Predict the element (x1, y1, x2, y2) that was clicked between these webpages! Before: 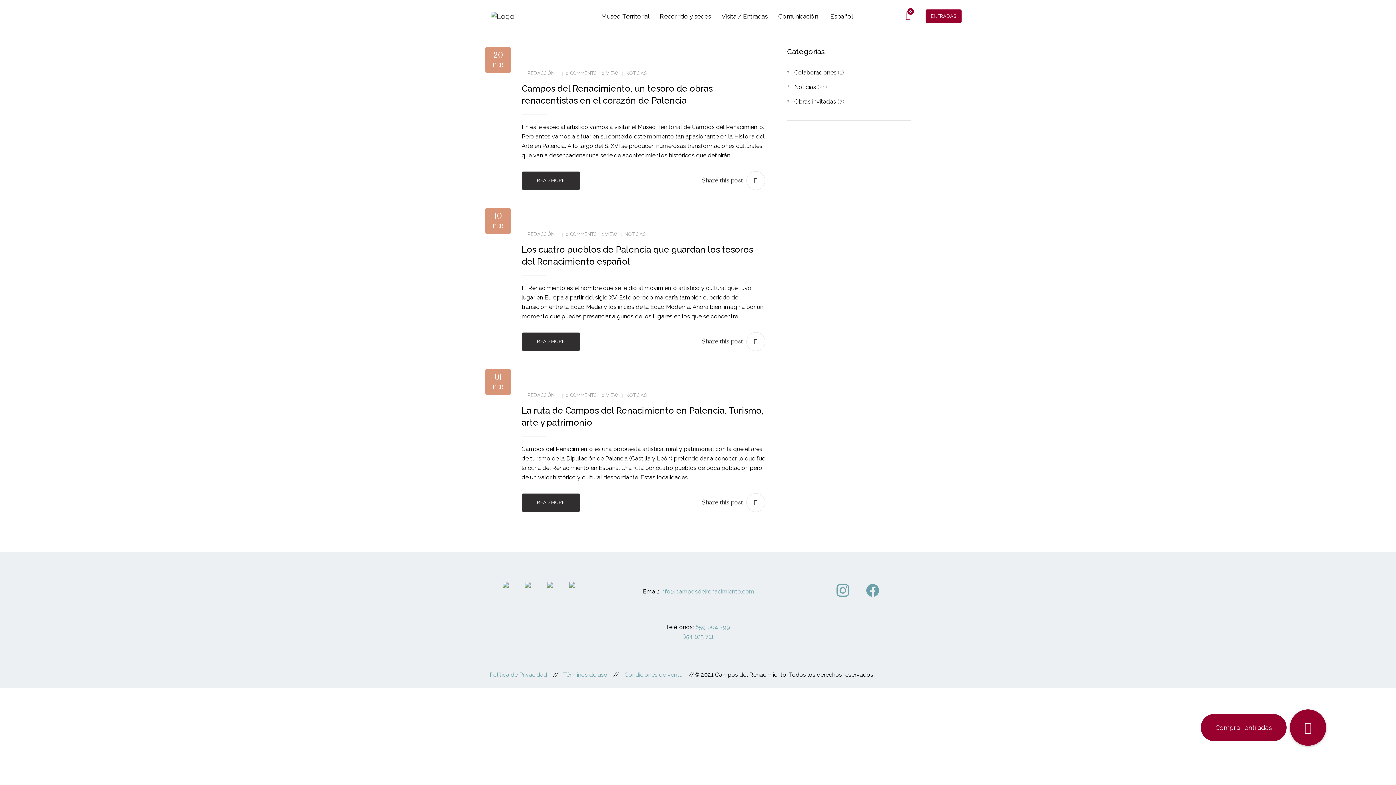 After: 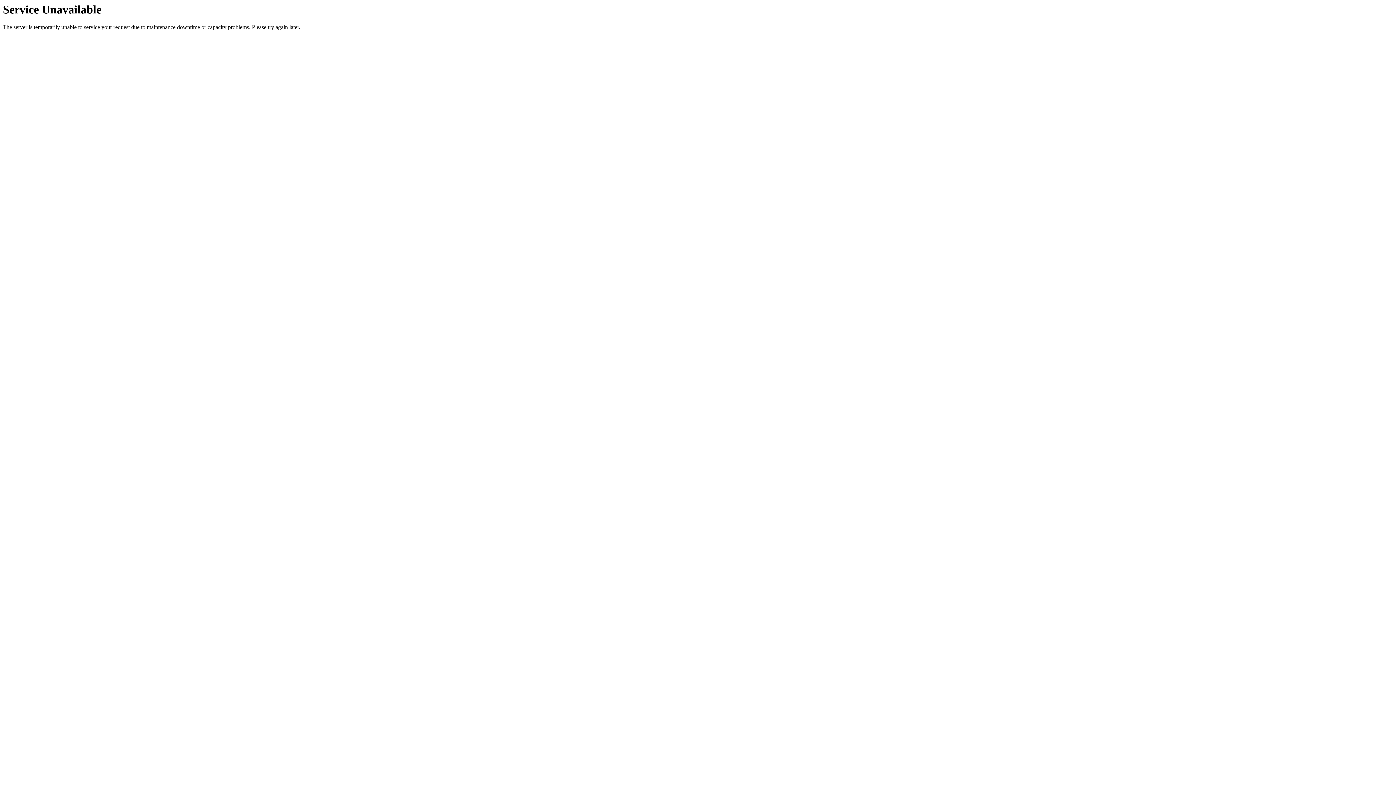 Action: bbox: (794, 83, 816, 91) label: Noticias